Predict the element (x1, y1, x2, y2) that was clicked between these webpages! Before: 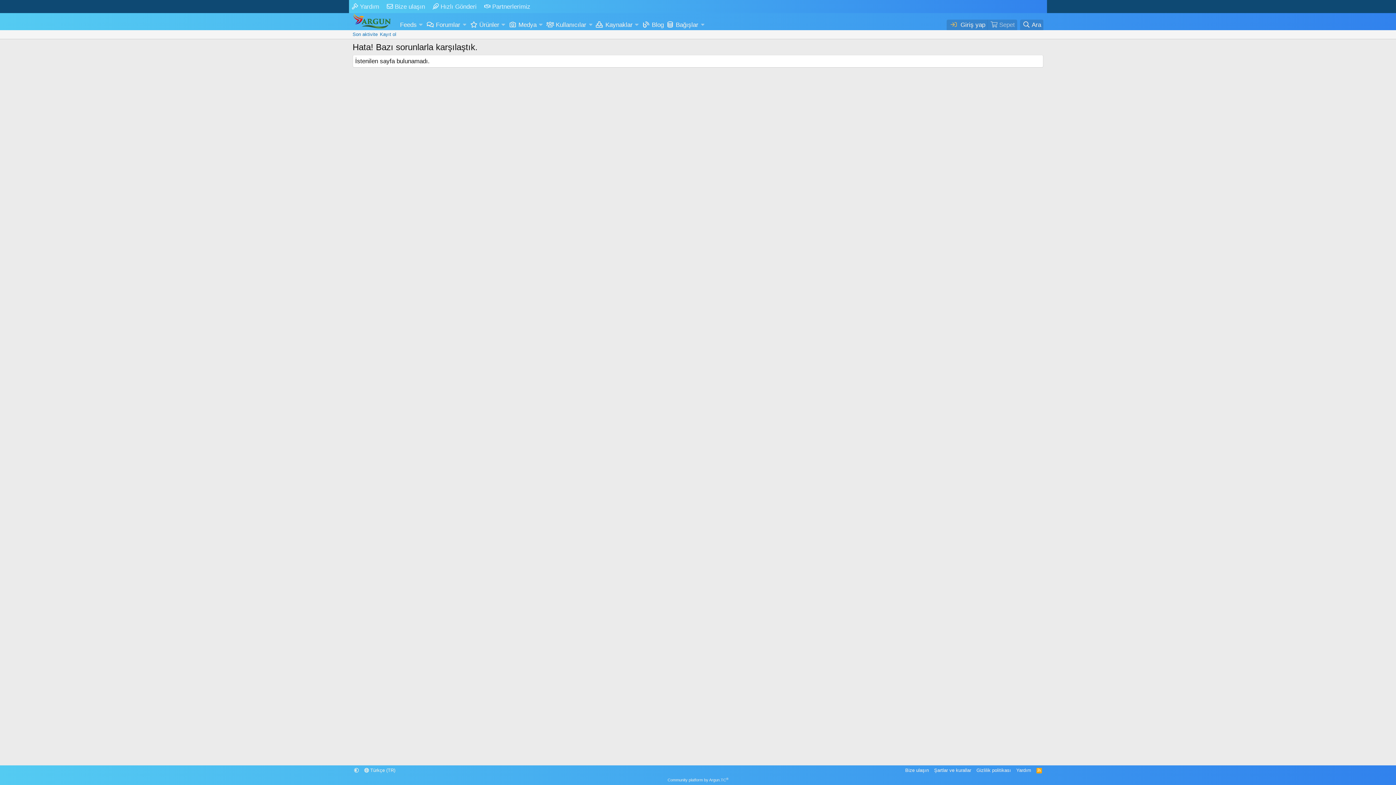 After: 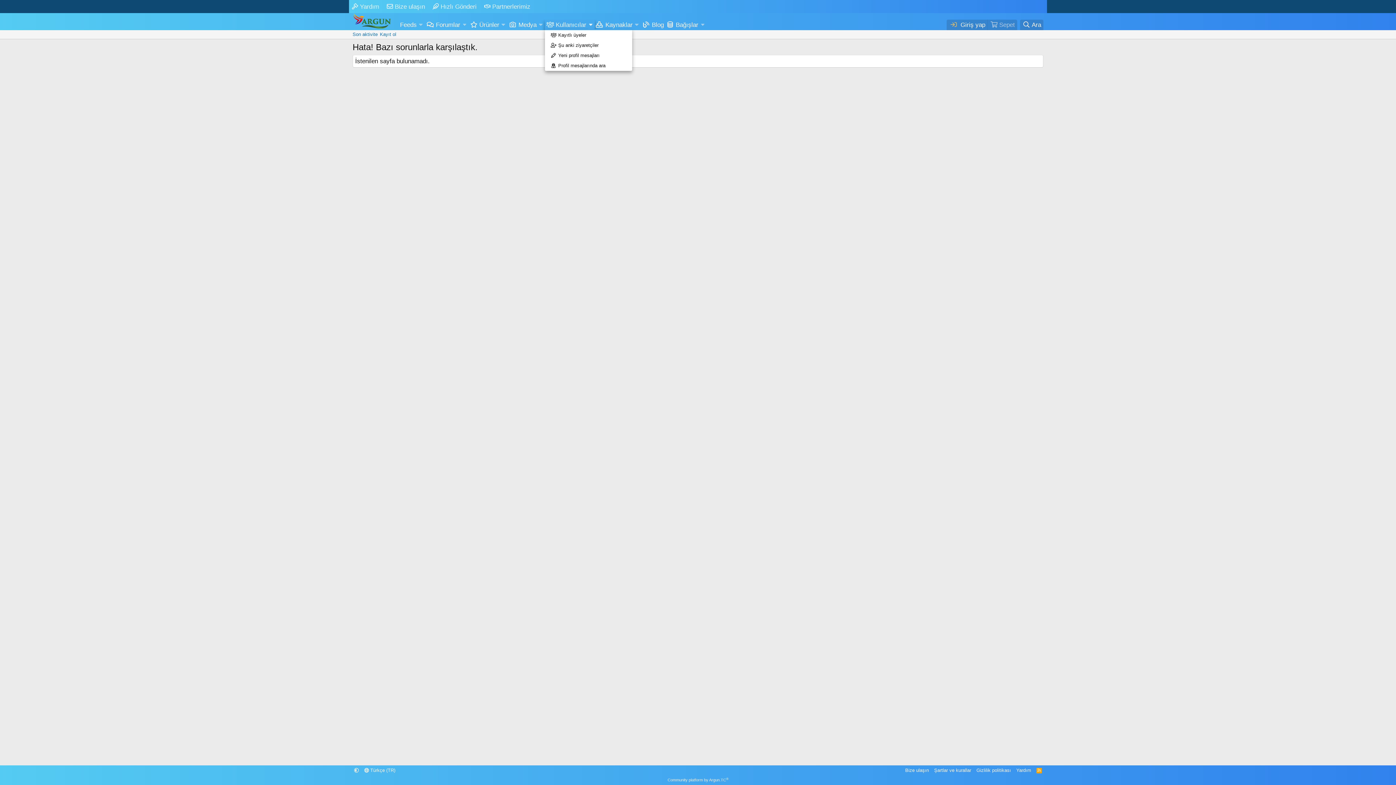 Action: bbox: (586, 19, 594, 30) label: Genişletilmiş geçiş